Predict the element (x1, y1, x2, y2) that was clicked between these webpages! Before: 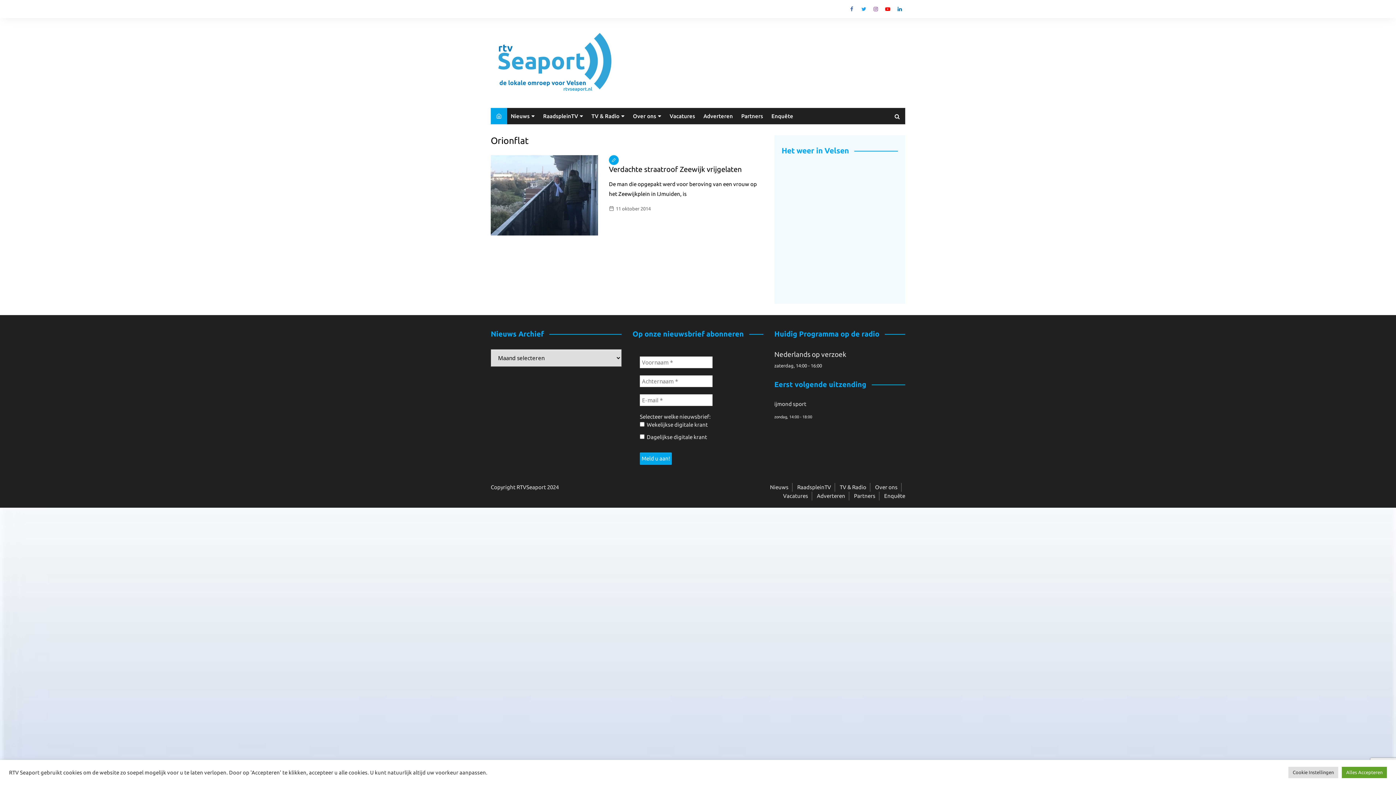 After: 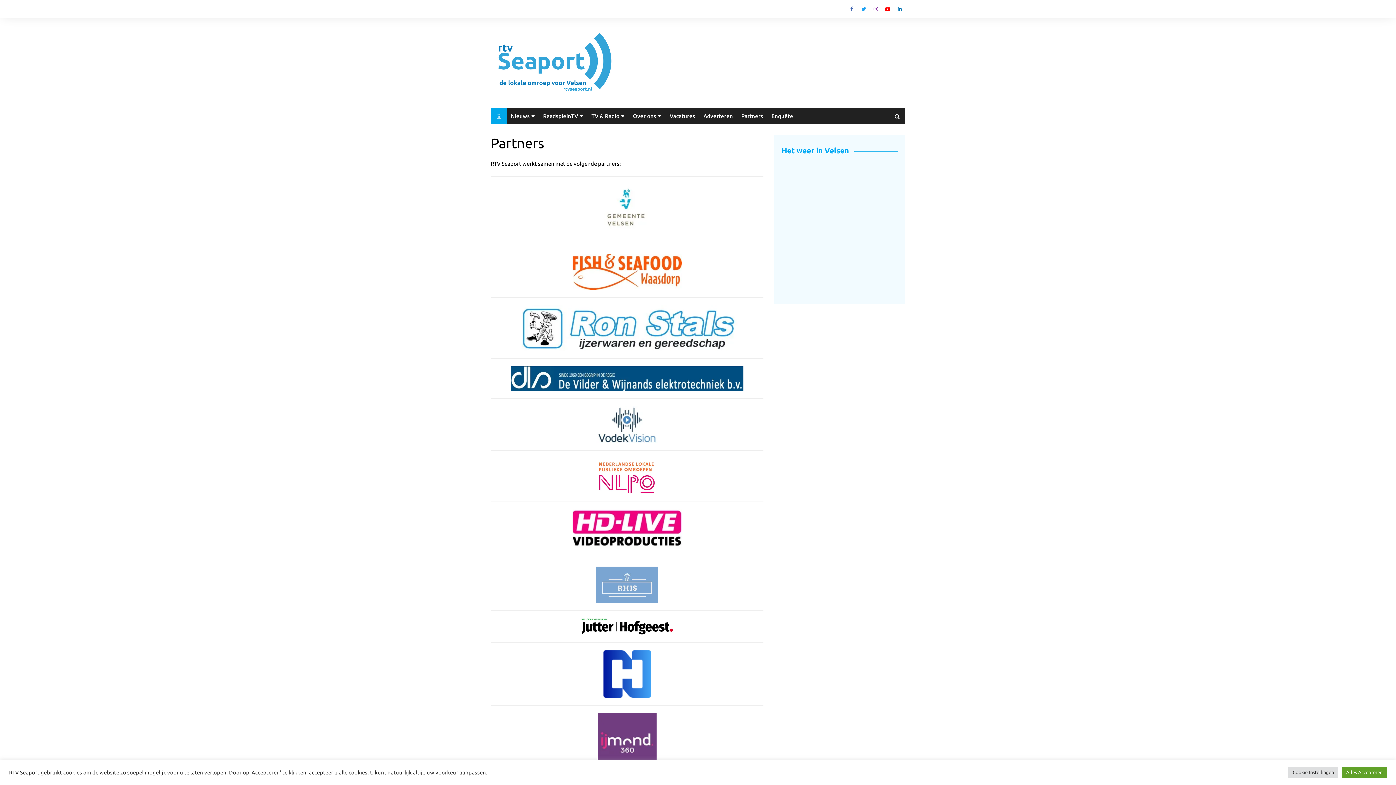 Action: bbox: (737, 109, 766, 122) label: Partners